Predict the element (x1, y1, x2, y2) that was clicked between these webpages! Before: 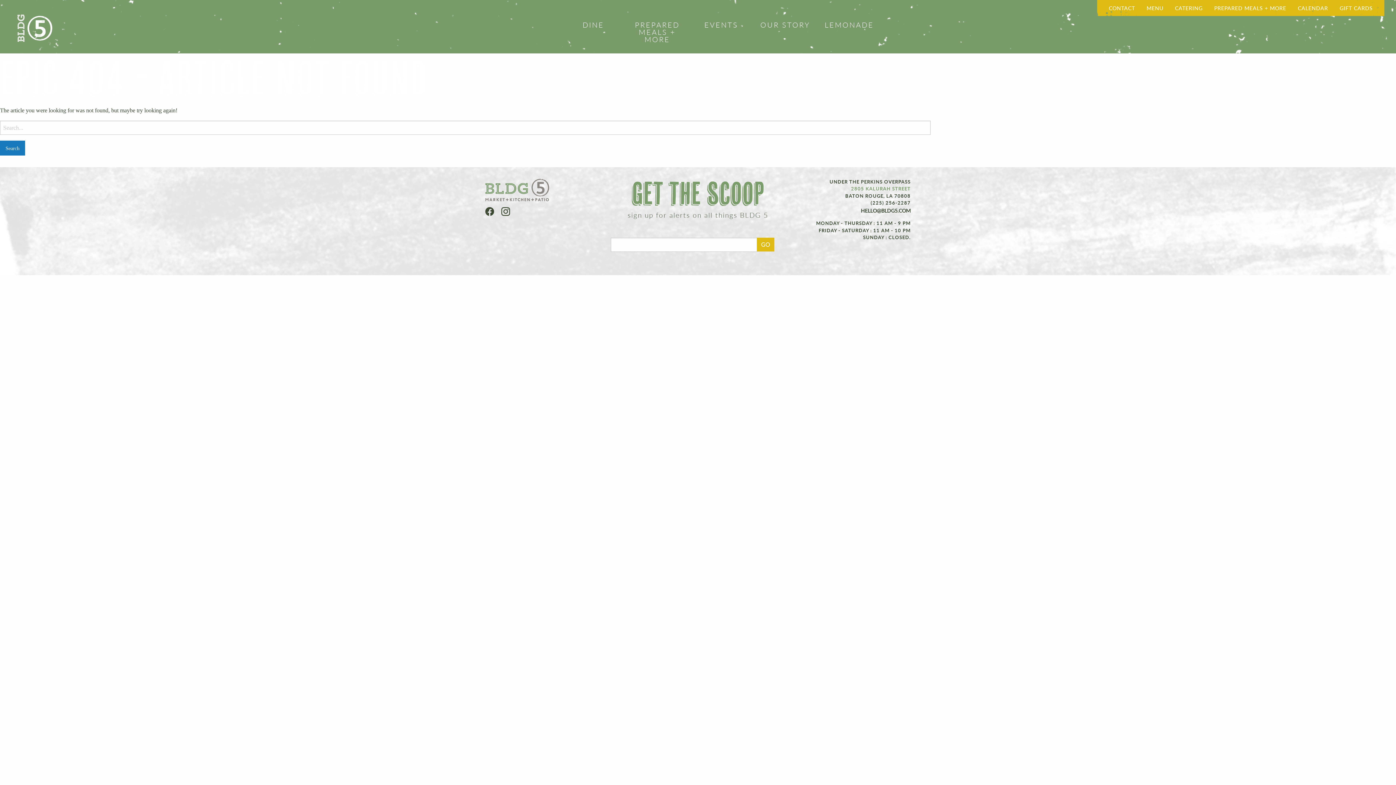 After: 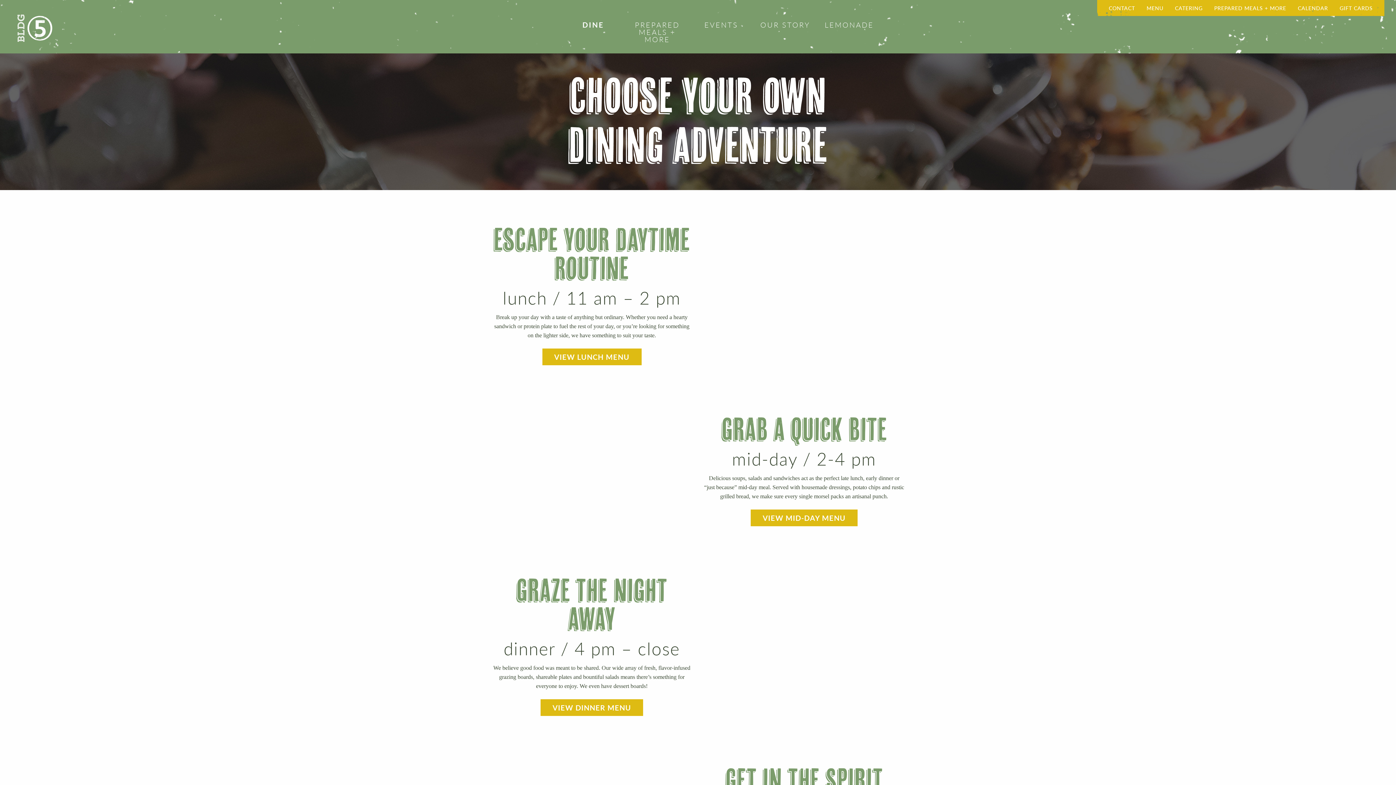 Action: label: DINE bbox: (561, 16, 625, 32)